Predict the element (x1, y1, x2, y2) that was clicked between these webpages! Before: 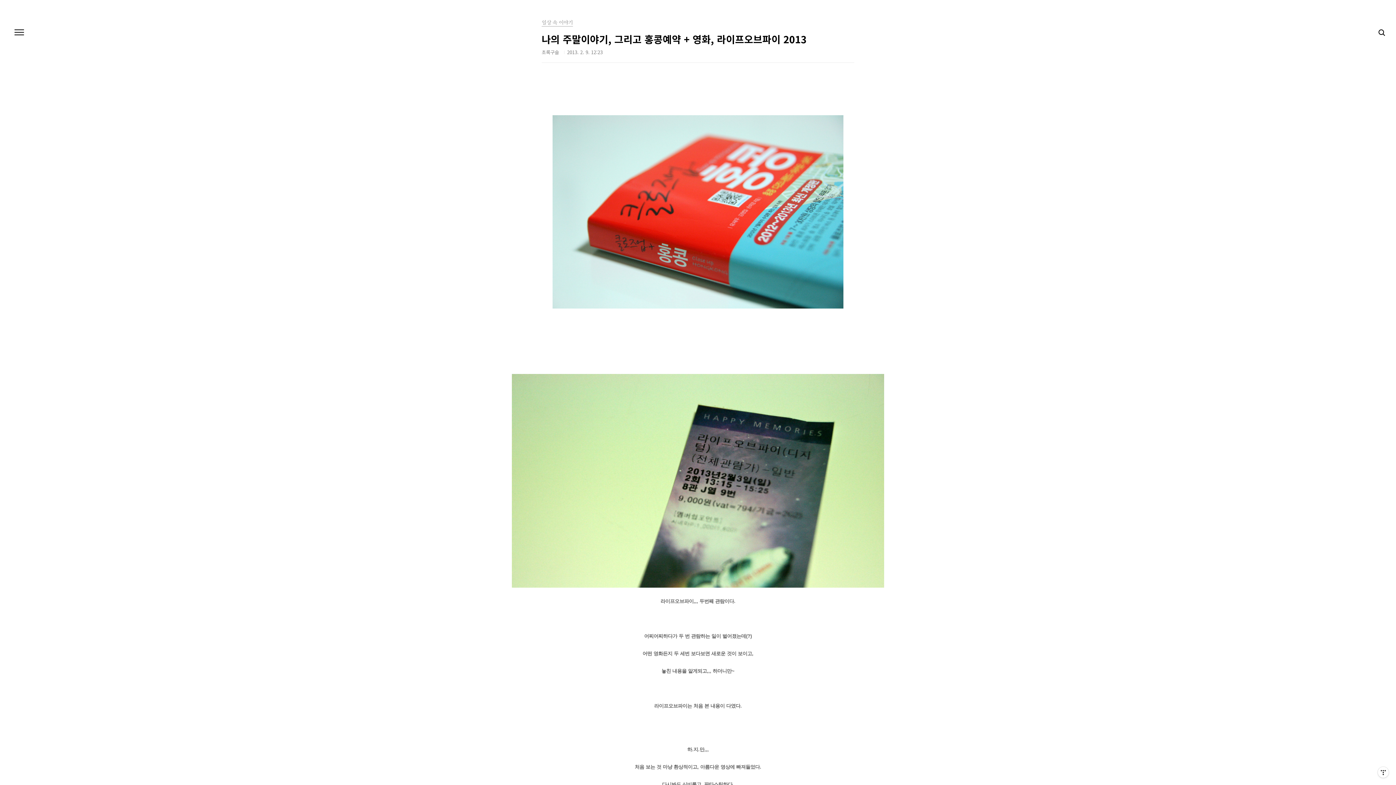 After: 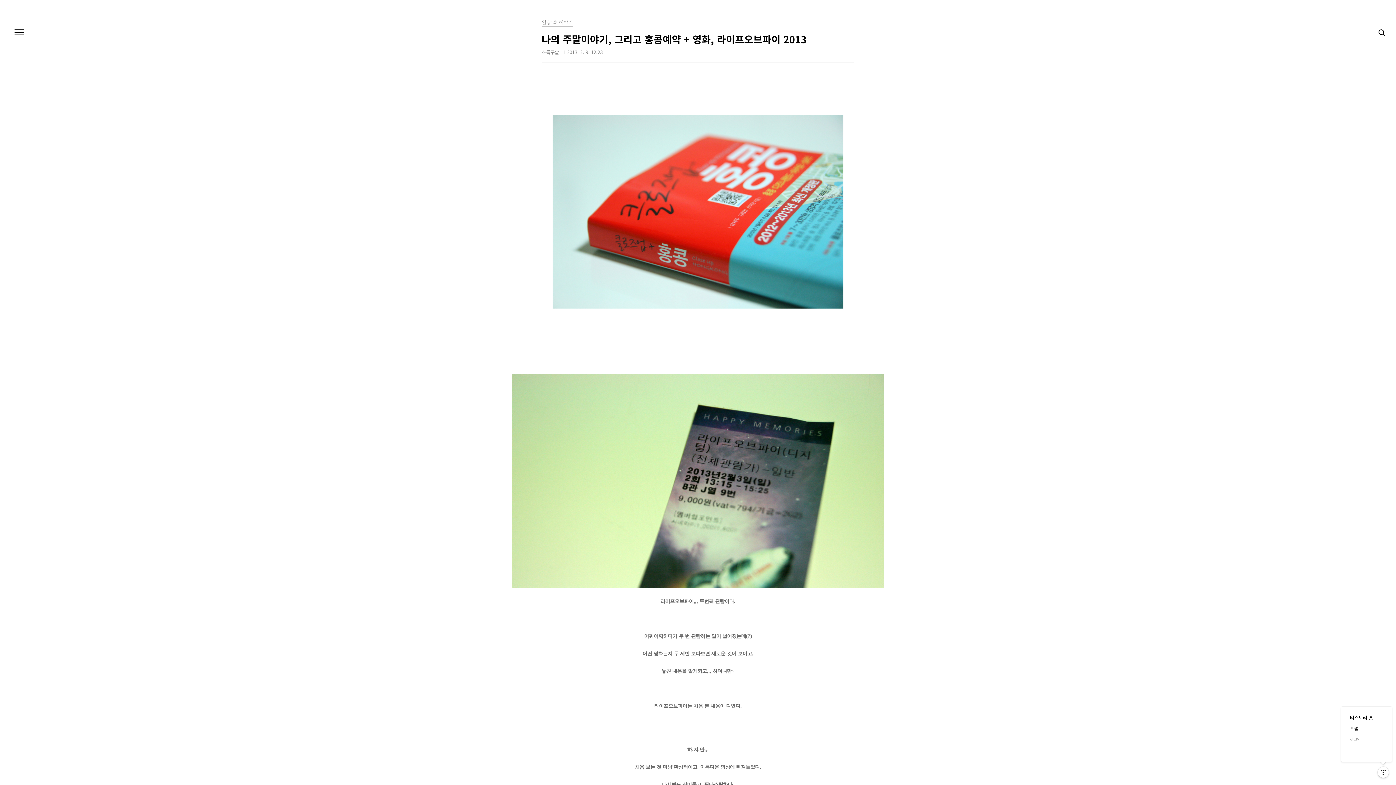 Action: bbox: (1378, 767, 1389, 778) label: 관리메뉴열기